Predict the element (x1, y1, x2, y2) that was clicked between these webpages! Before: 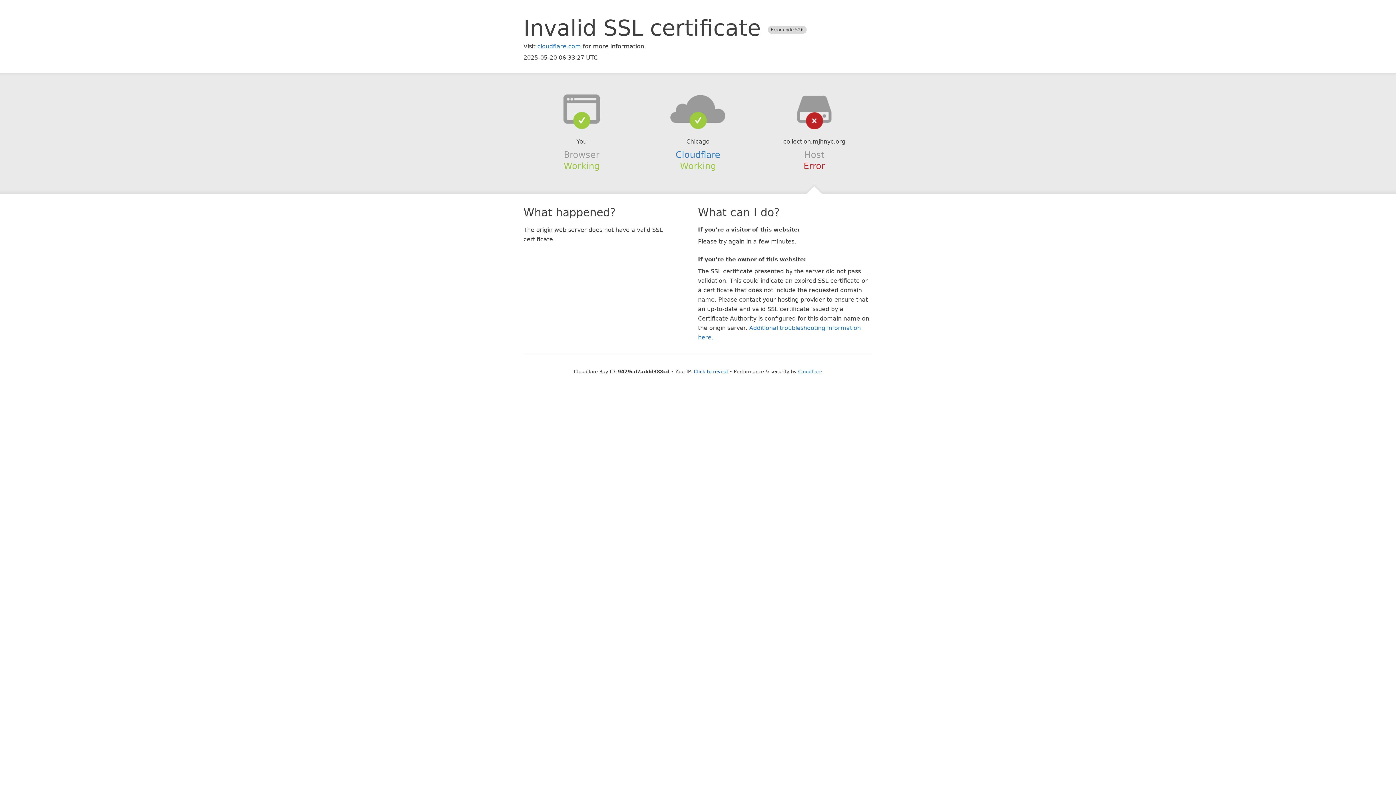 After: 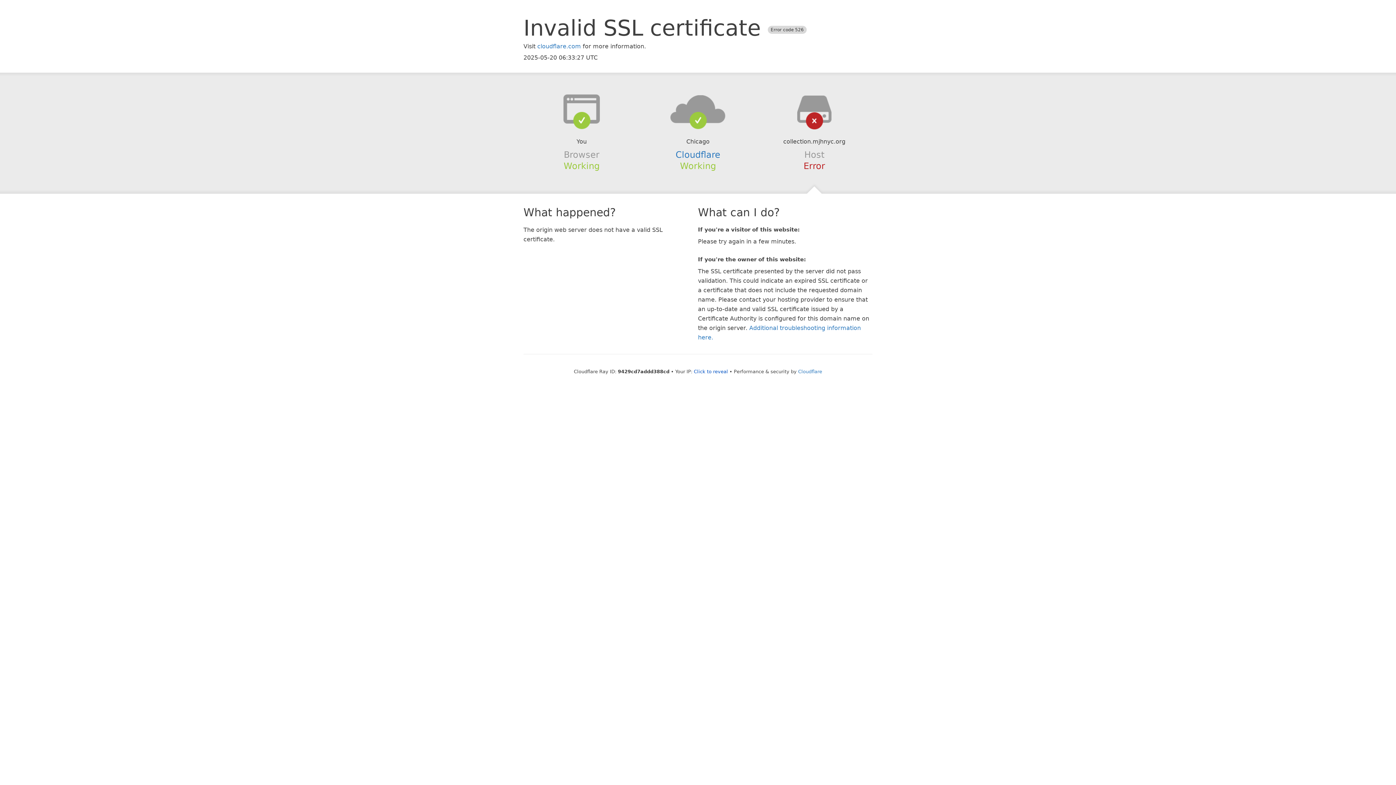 Action: bbox: (639, 94, 756, 123)